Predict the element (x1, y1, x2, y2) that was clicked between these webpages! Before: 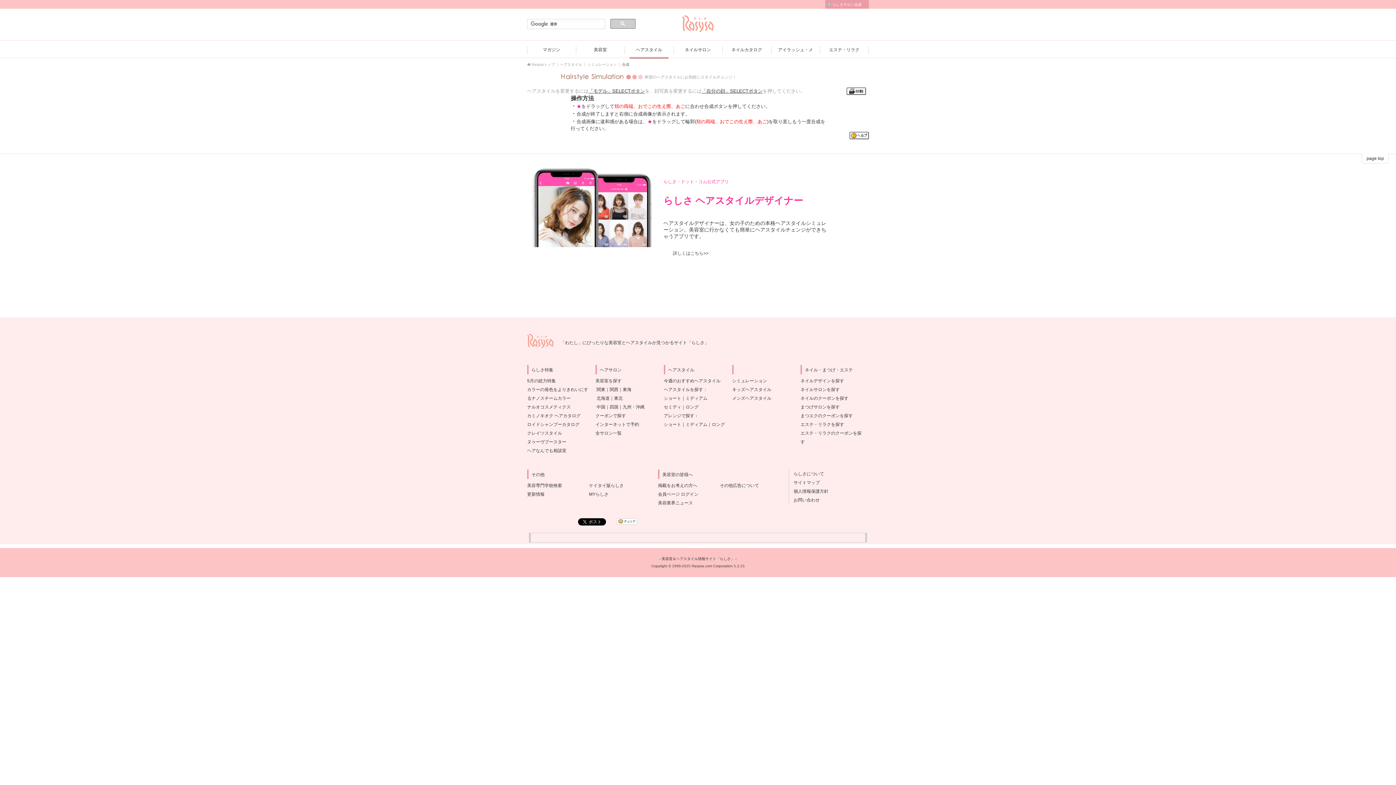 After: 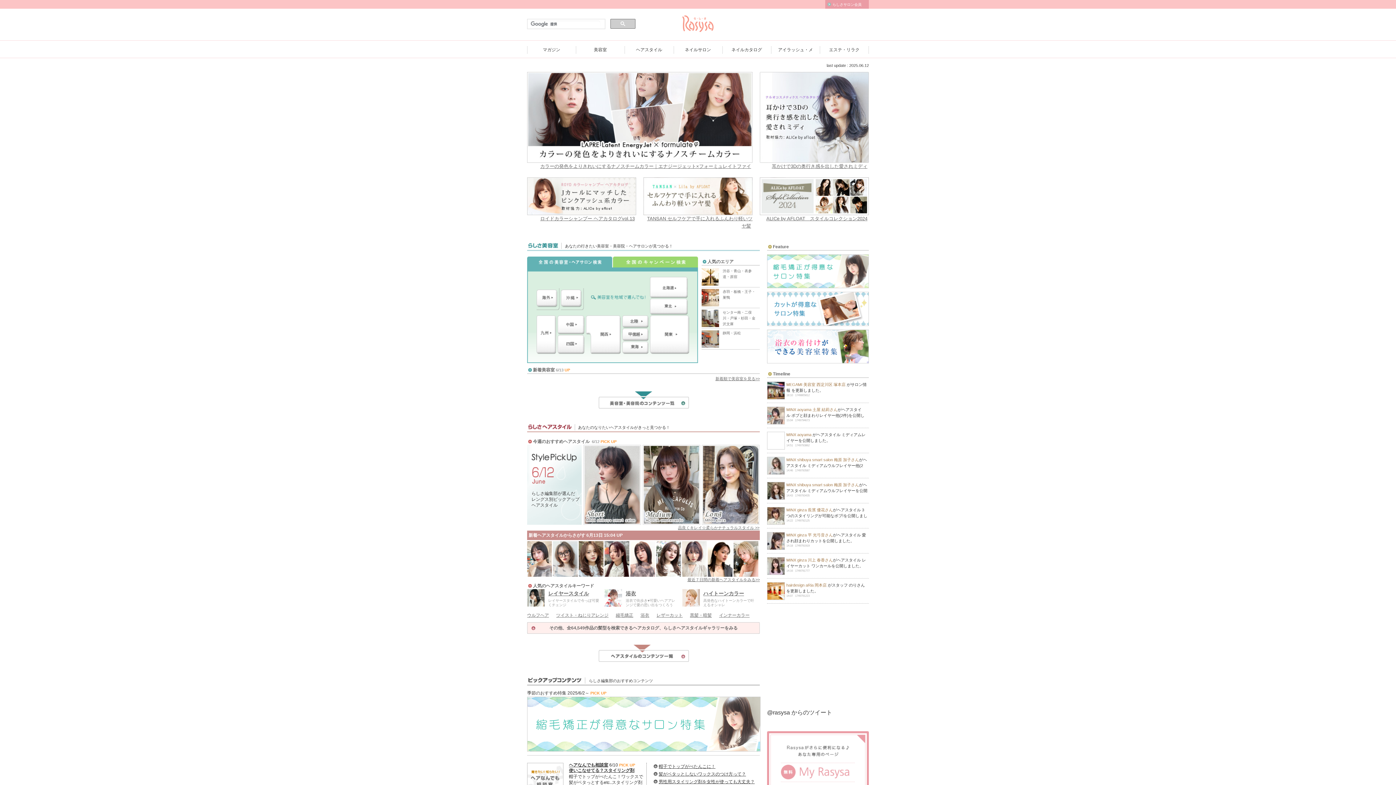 Action: bbox: (527, 62, 554, 66) label:  Rasysaトップ